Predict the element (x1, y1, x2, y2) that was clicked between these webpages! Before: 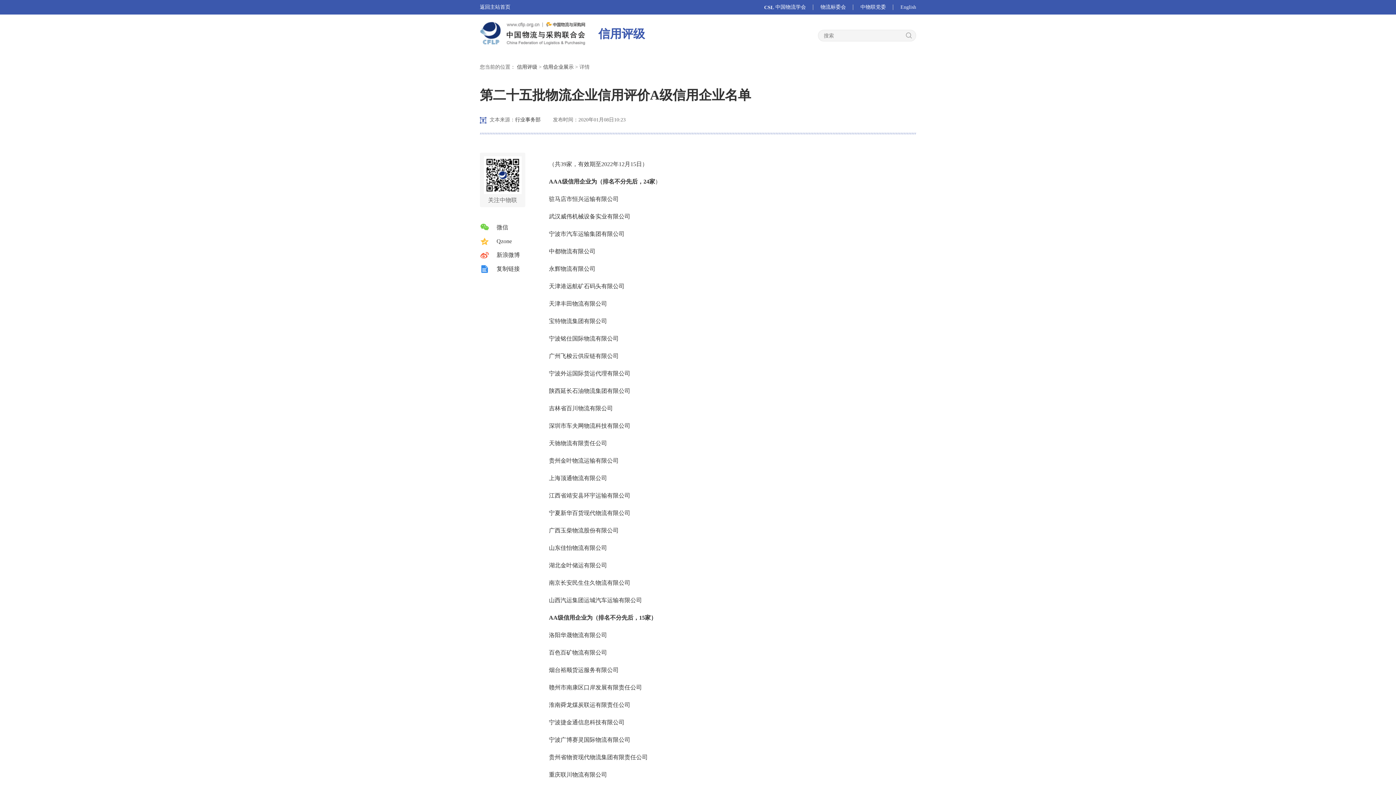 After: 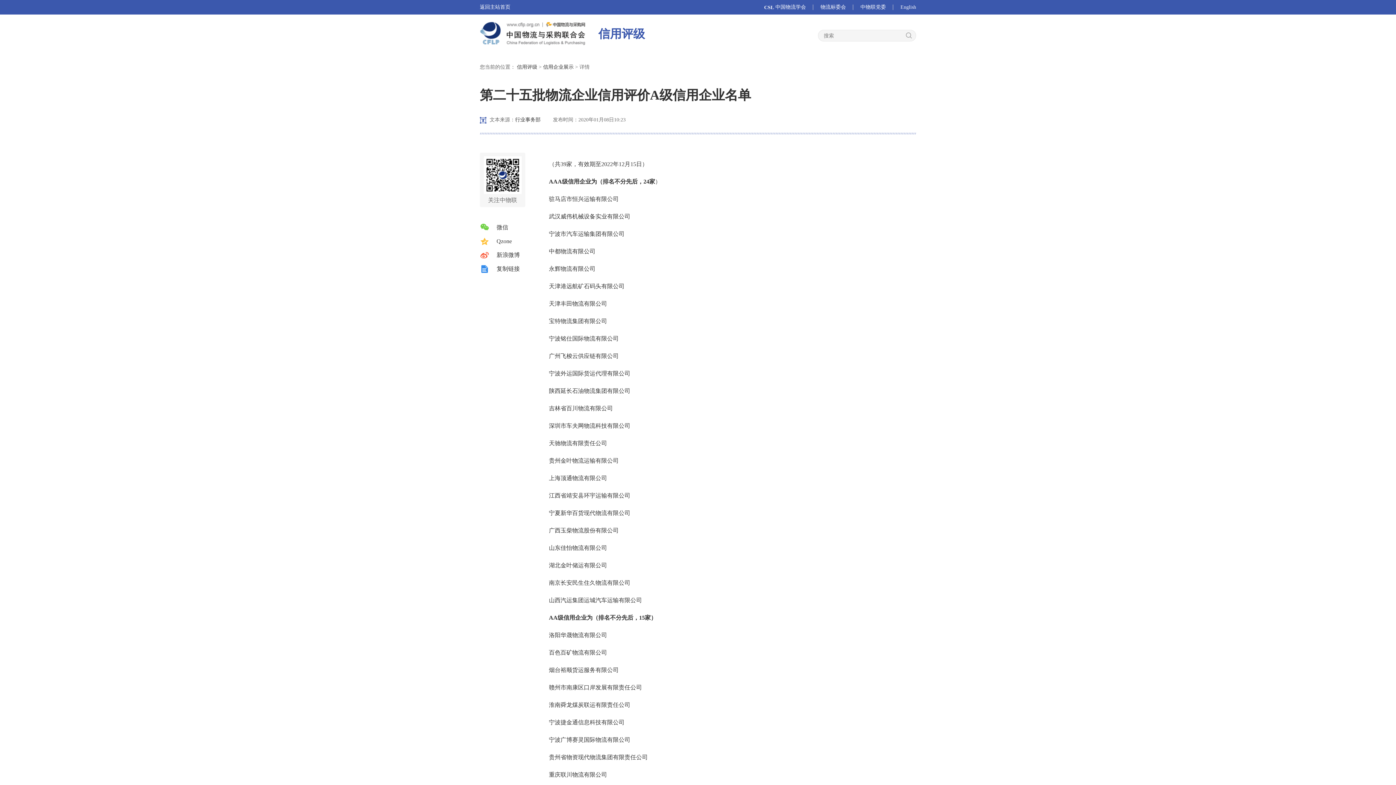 Action: label: 物流标委会 bbox: (820, 4, 846, 9)